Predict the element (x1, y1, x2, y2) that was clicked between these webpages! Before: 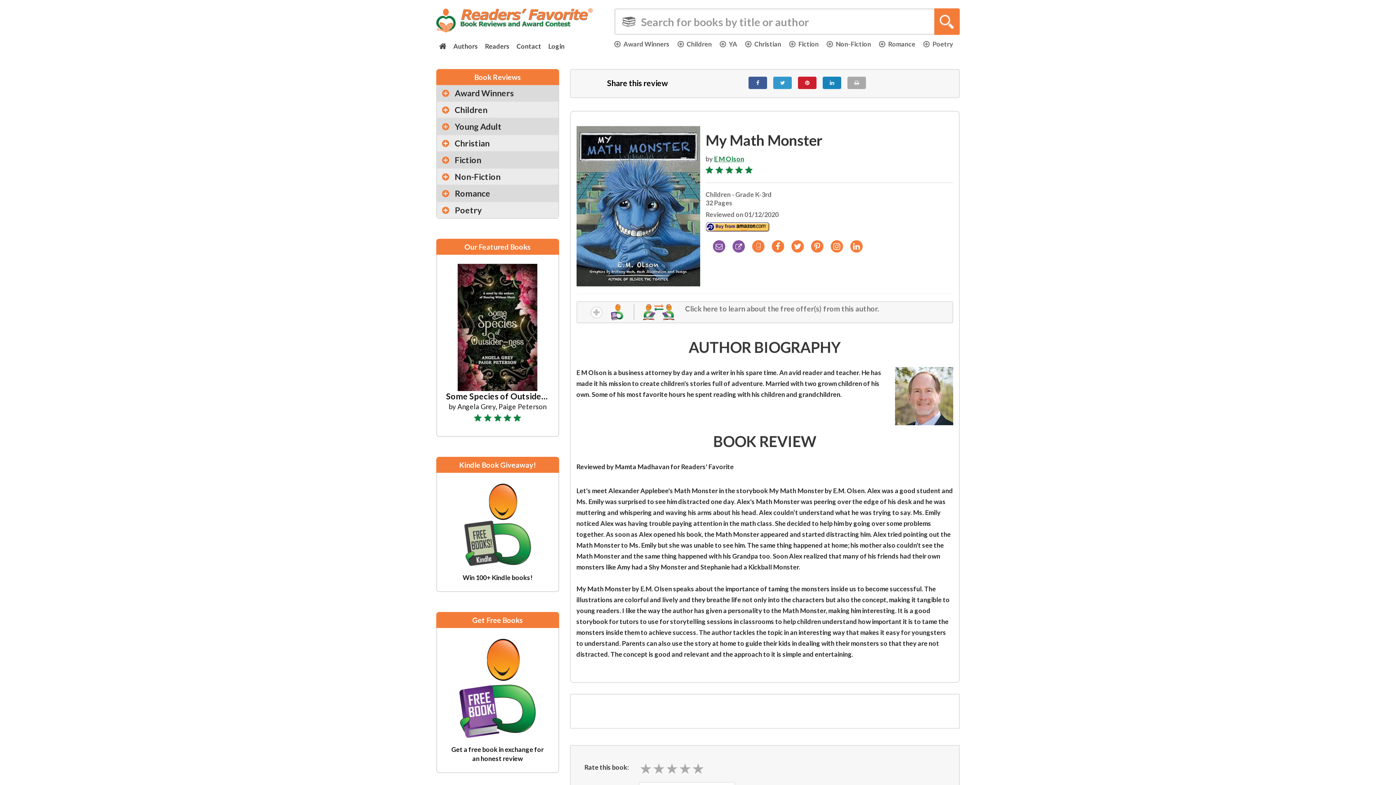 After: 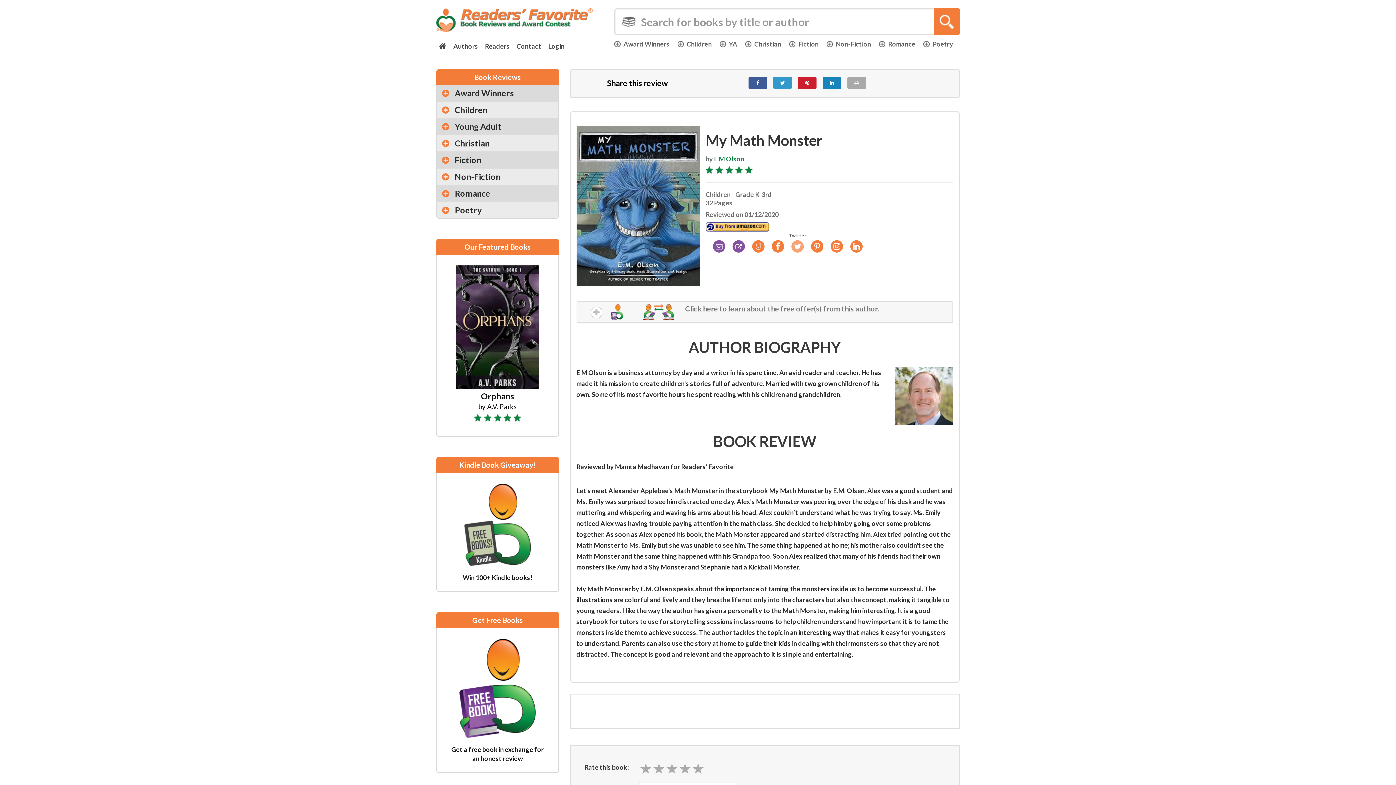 Action: label: 
 bbox: (791, 232, 804, 252)